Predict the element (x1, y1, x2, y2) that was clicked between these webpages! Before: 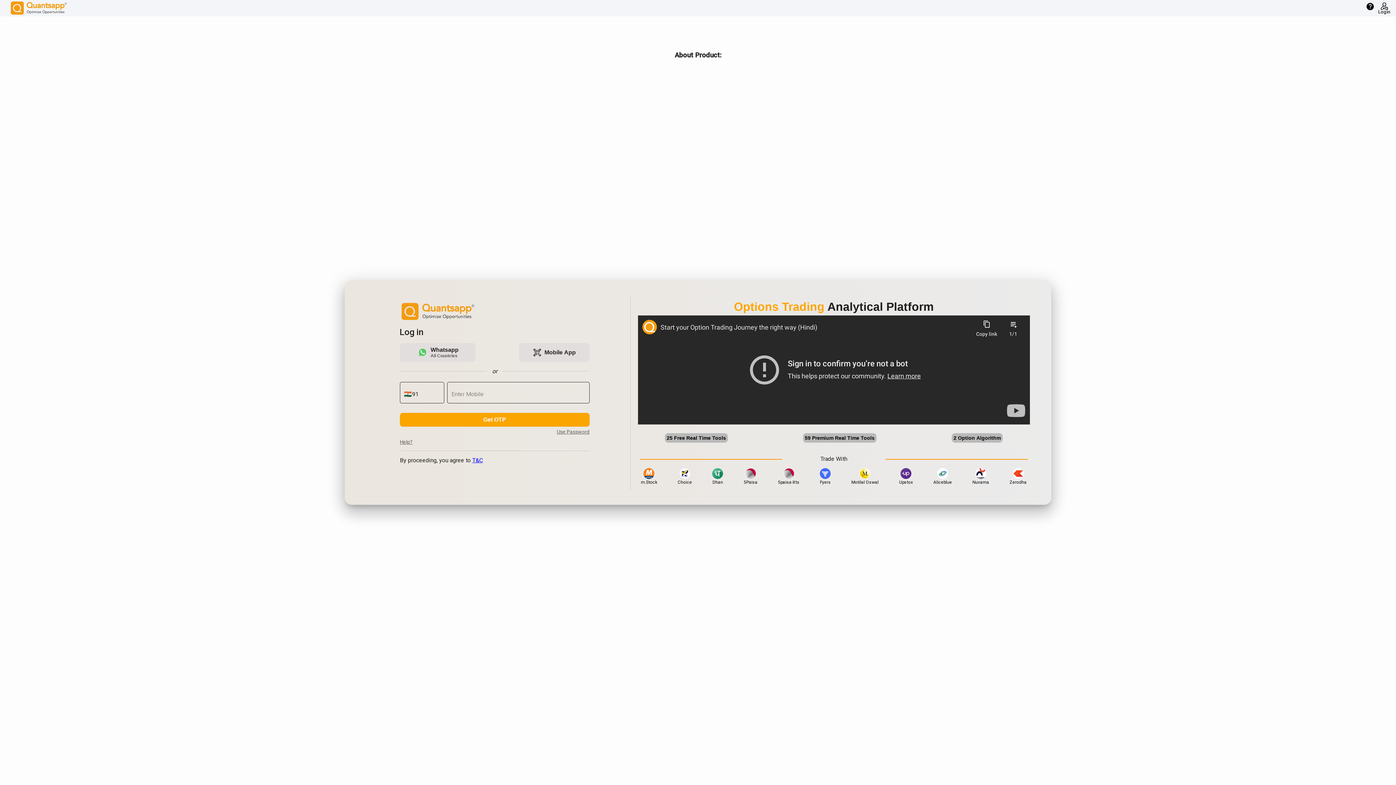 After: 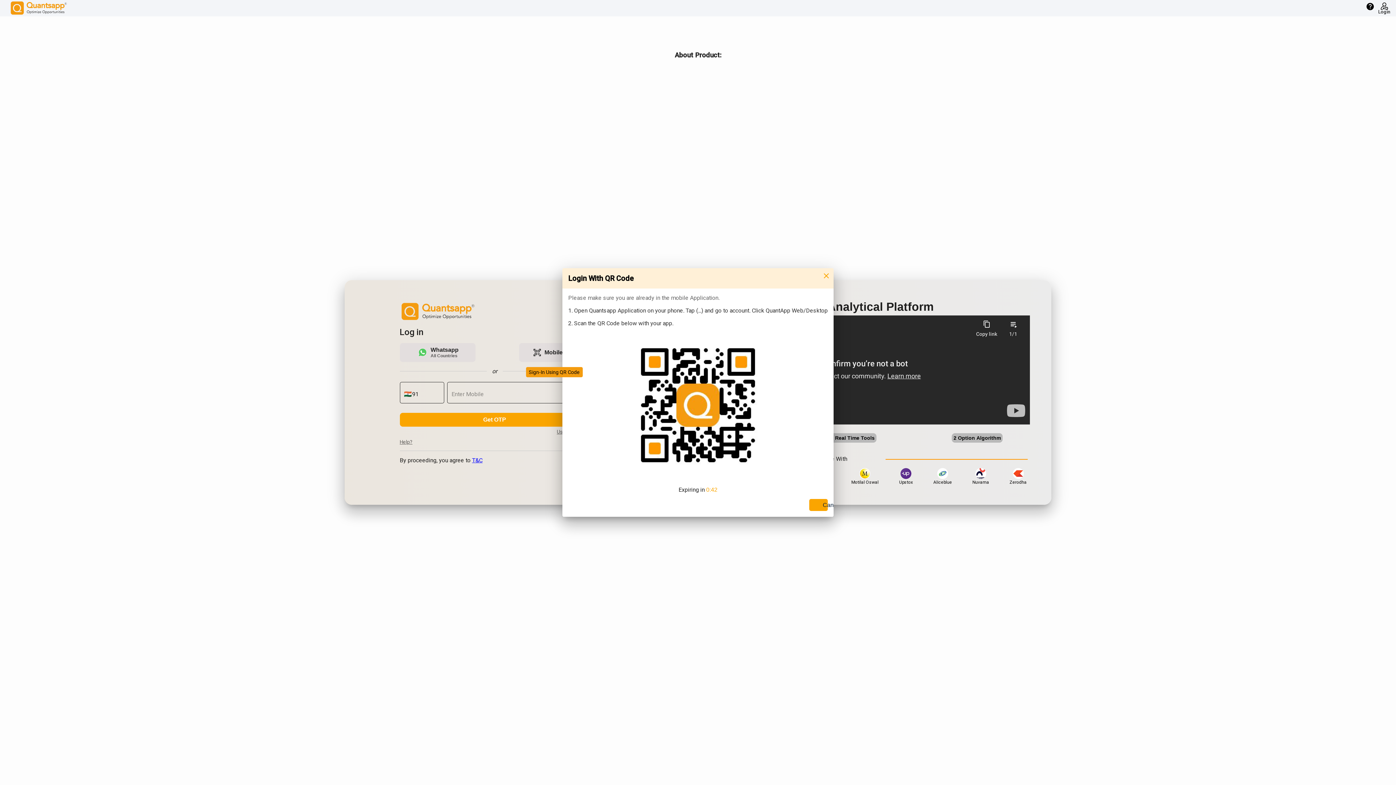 Action: label: qr_code_scanner
Mobile App bbox: (520, 343, 590, 362)